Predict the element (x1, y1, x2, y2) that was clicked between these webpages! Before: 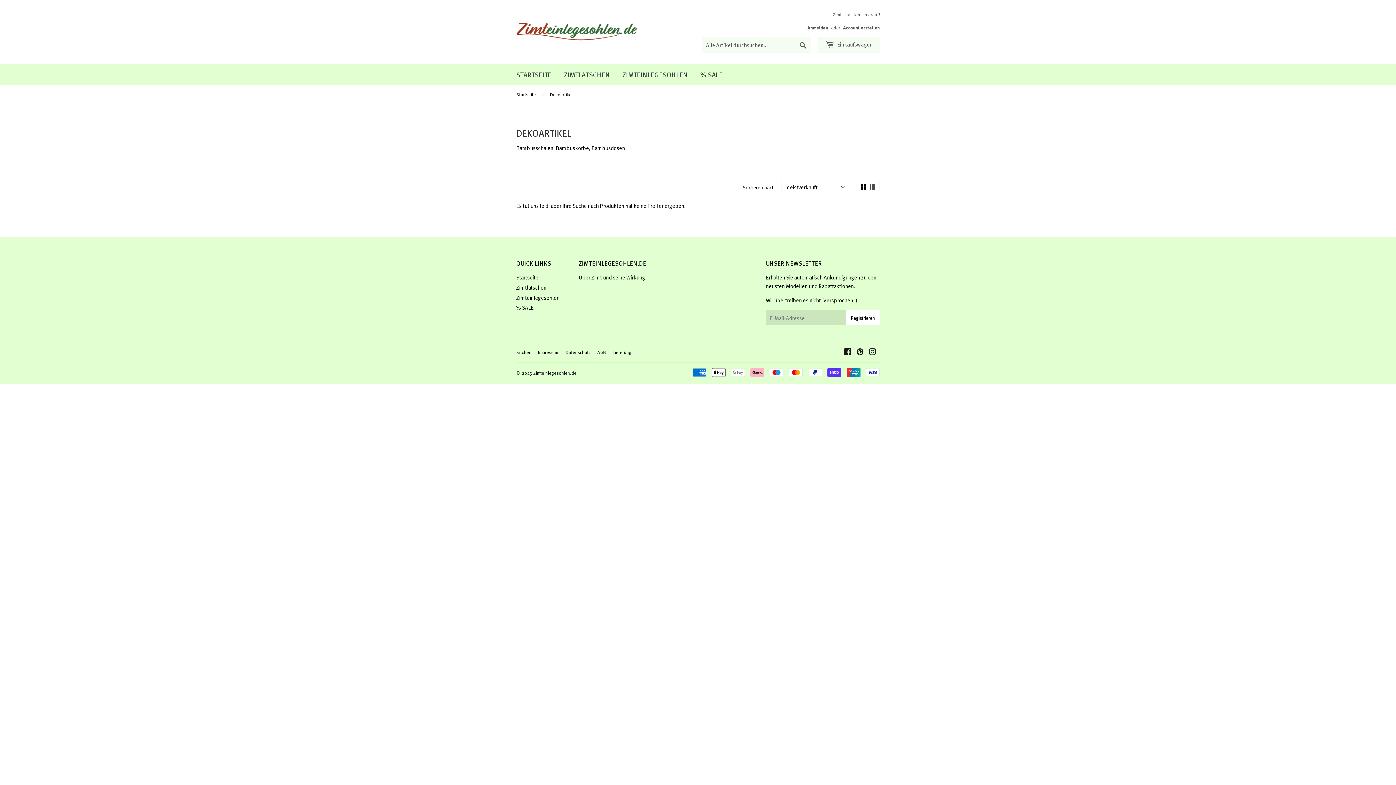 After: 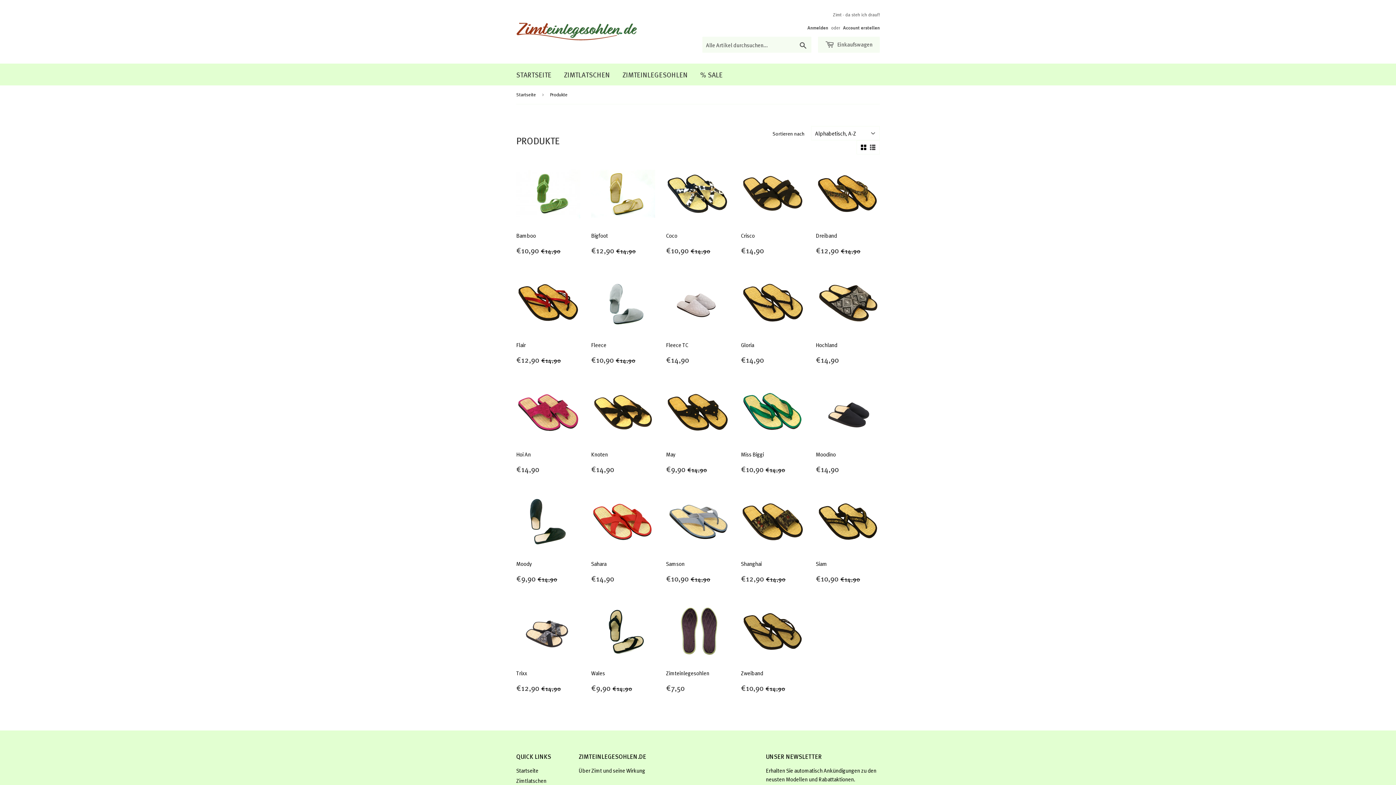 Action: label: Zimtlatschen bbox: (516, 283, 546, 291)